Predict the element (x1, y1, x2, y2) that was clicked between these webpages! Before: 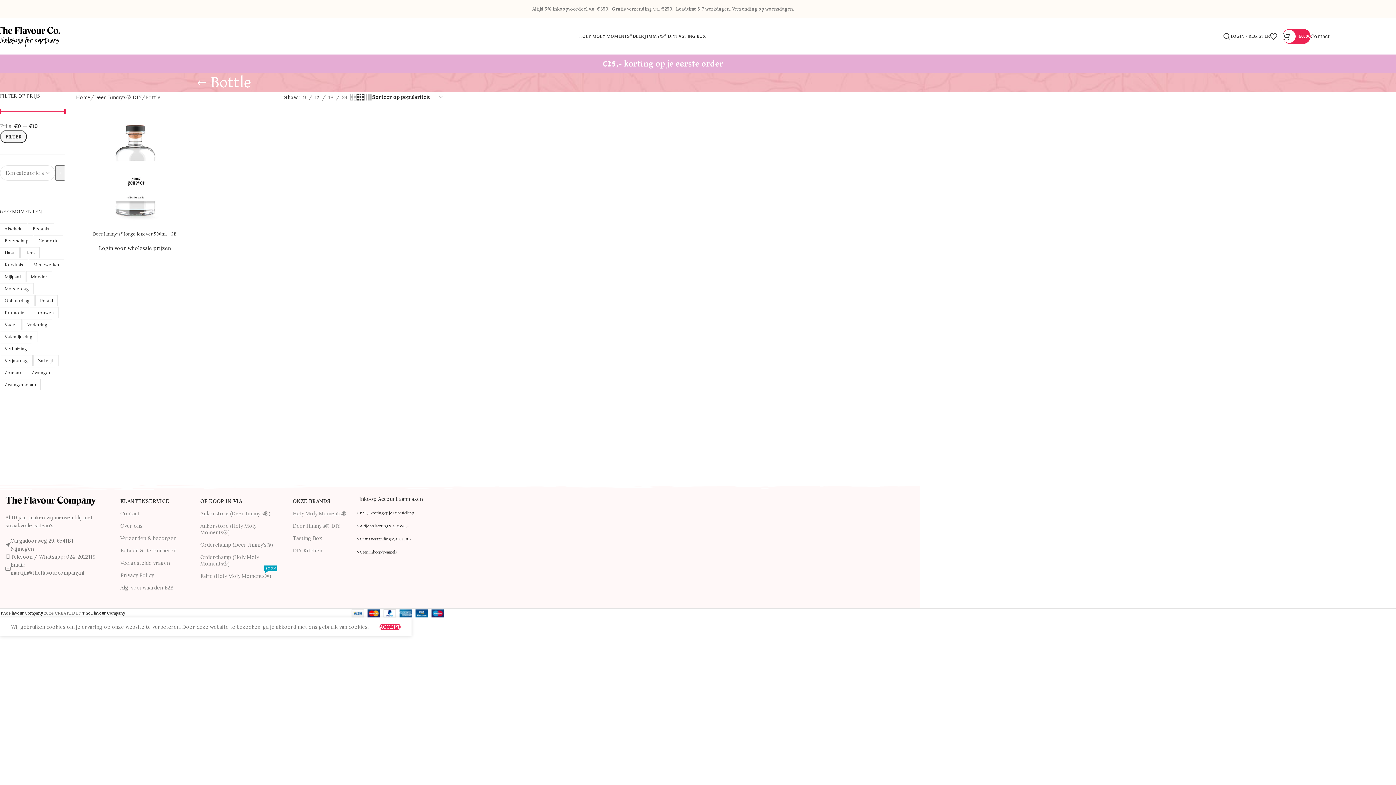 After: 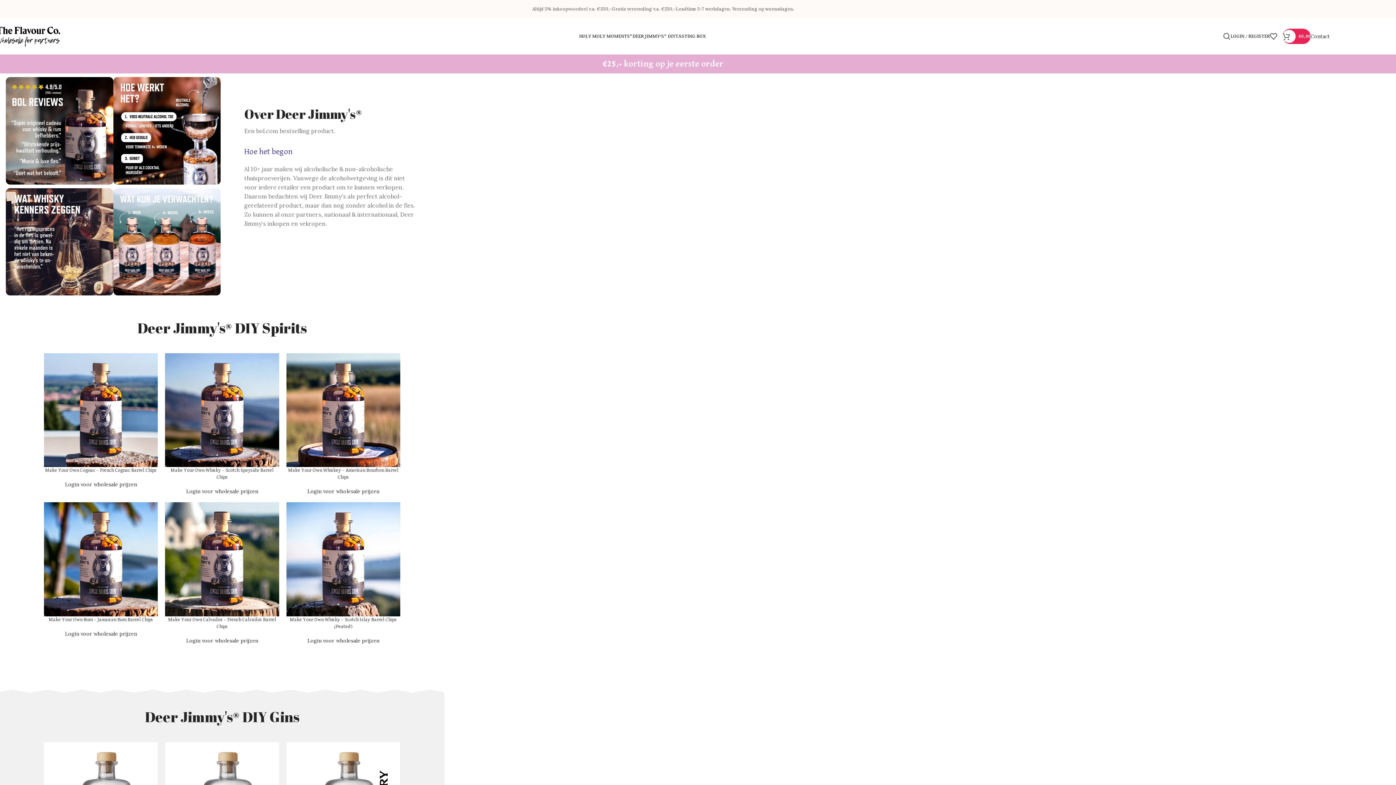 Action: bbox: (632, 29, 675, 43) label: DEER JIMMY’S® DIY